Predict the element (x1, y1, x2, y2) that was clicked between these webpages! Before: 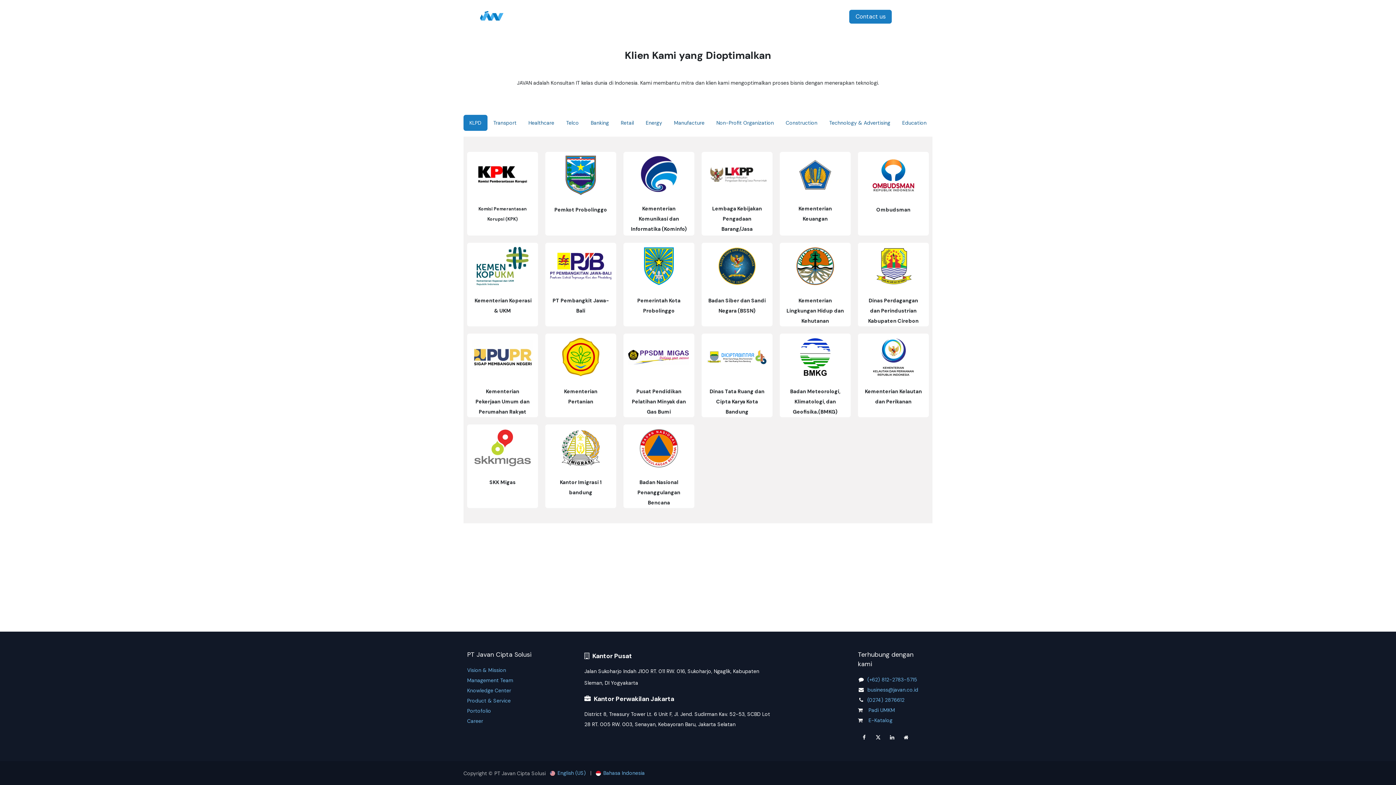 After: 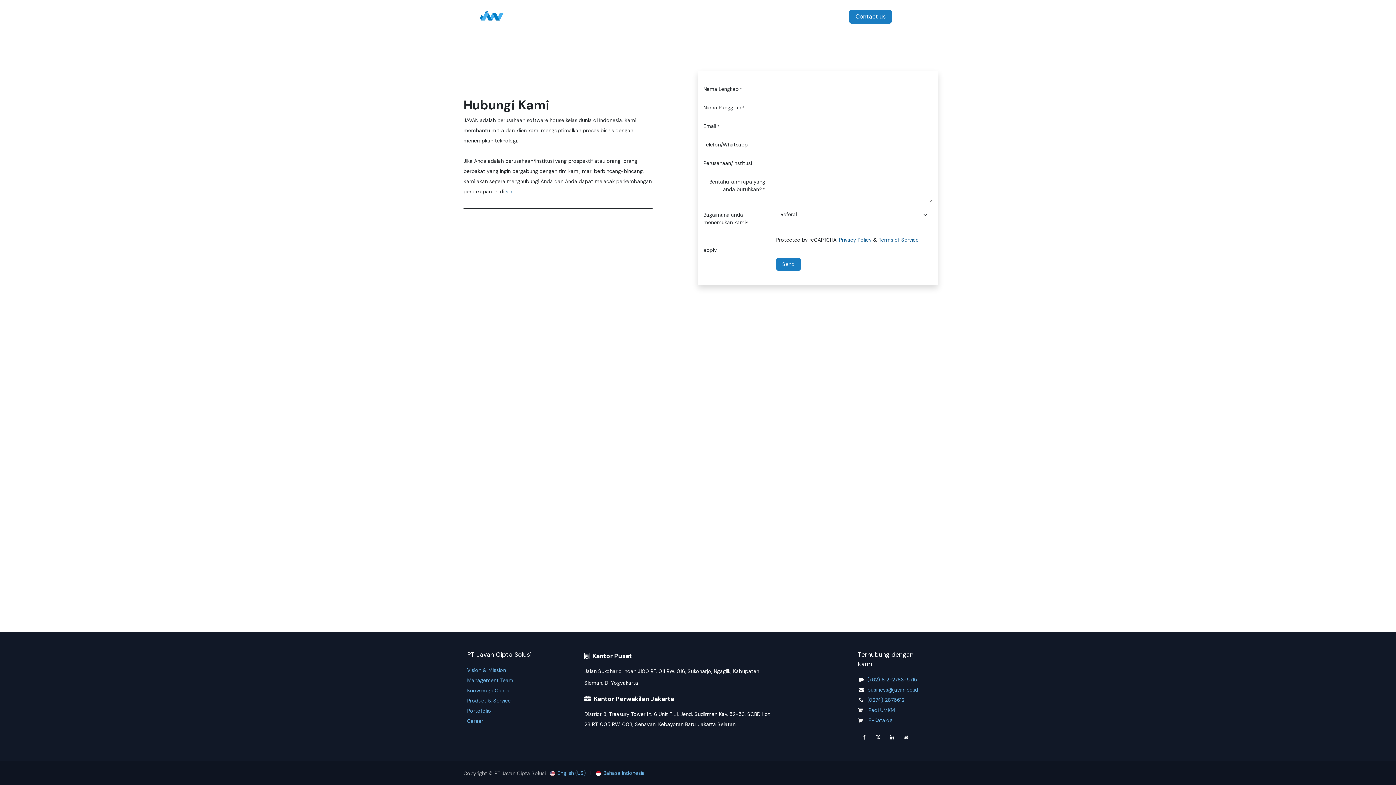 Action: label: (+62) 812-2783-5715 bbox: (867, 676, 917, 683)